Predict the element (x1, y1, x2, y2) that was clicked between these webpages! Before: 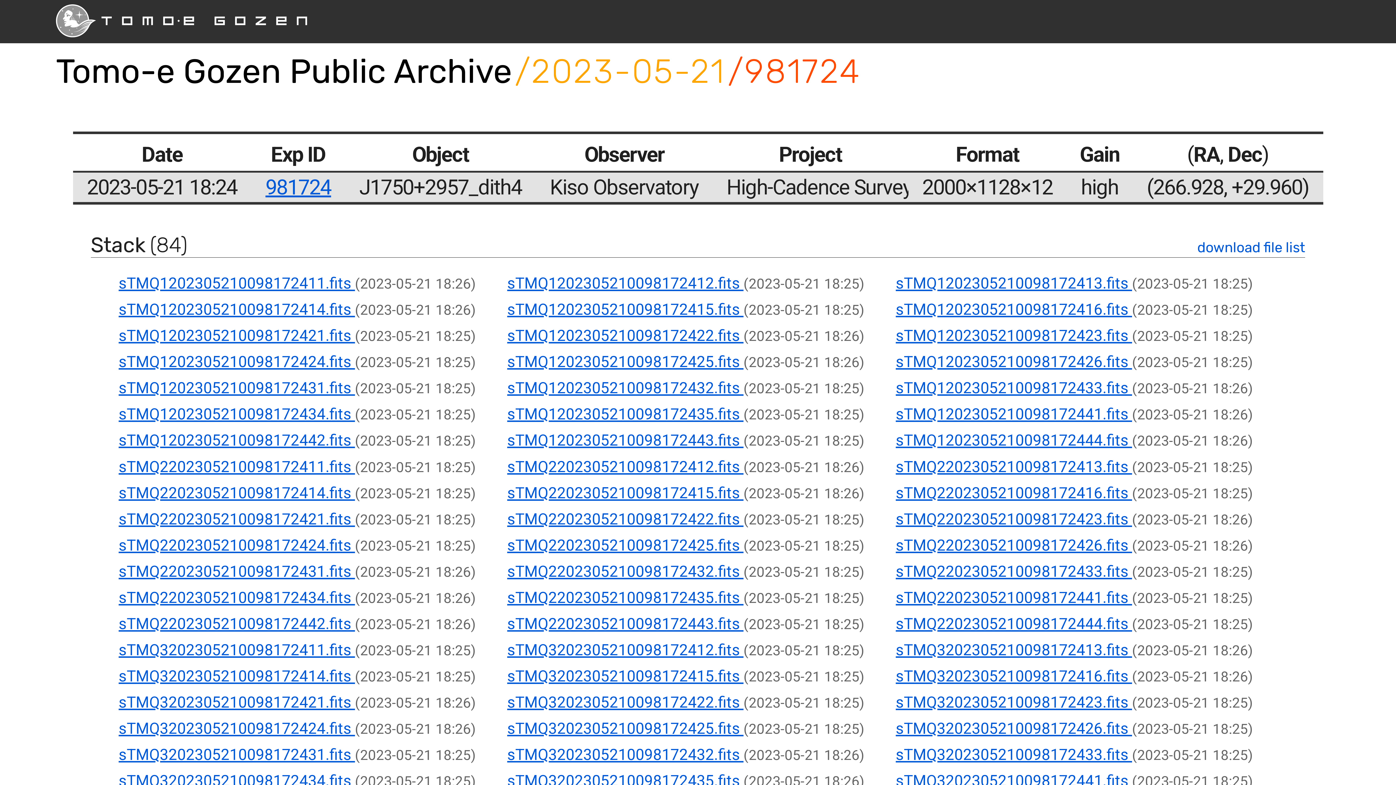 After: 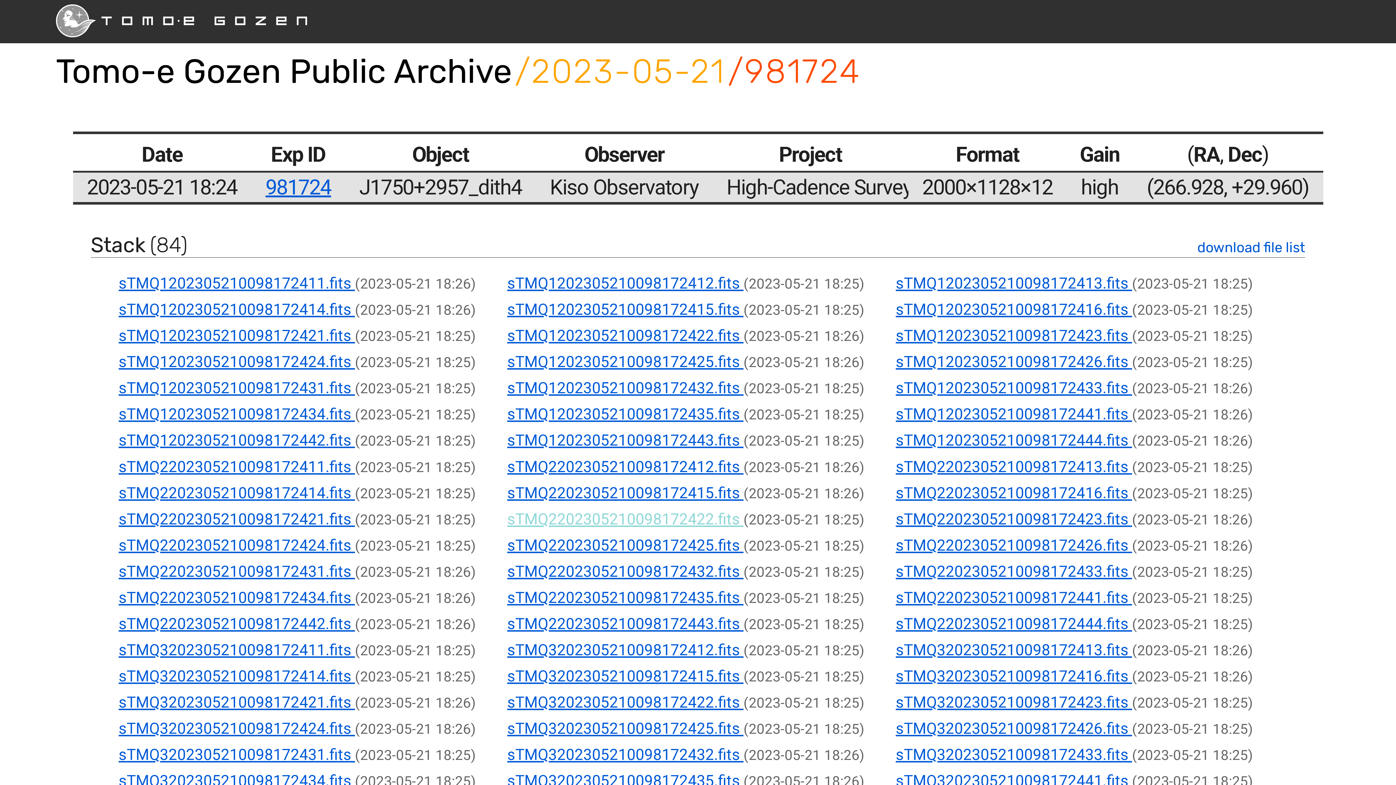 Action: bbox: (507, 510, 743, 528) label: sTMQ2202305210098172422.fits 